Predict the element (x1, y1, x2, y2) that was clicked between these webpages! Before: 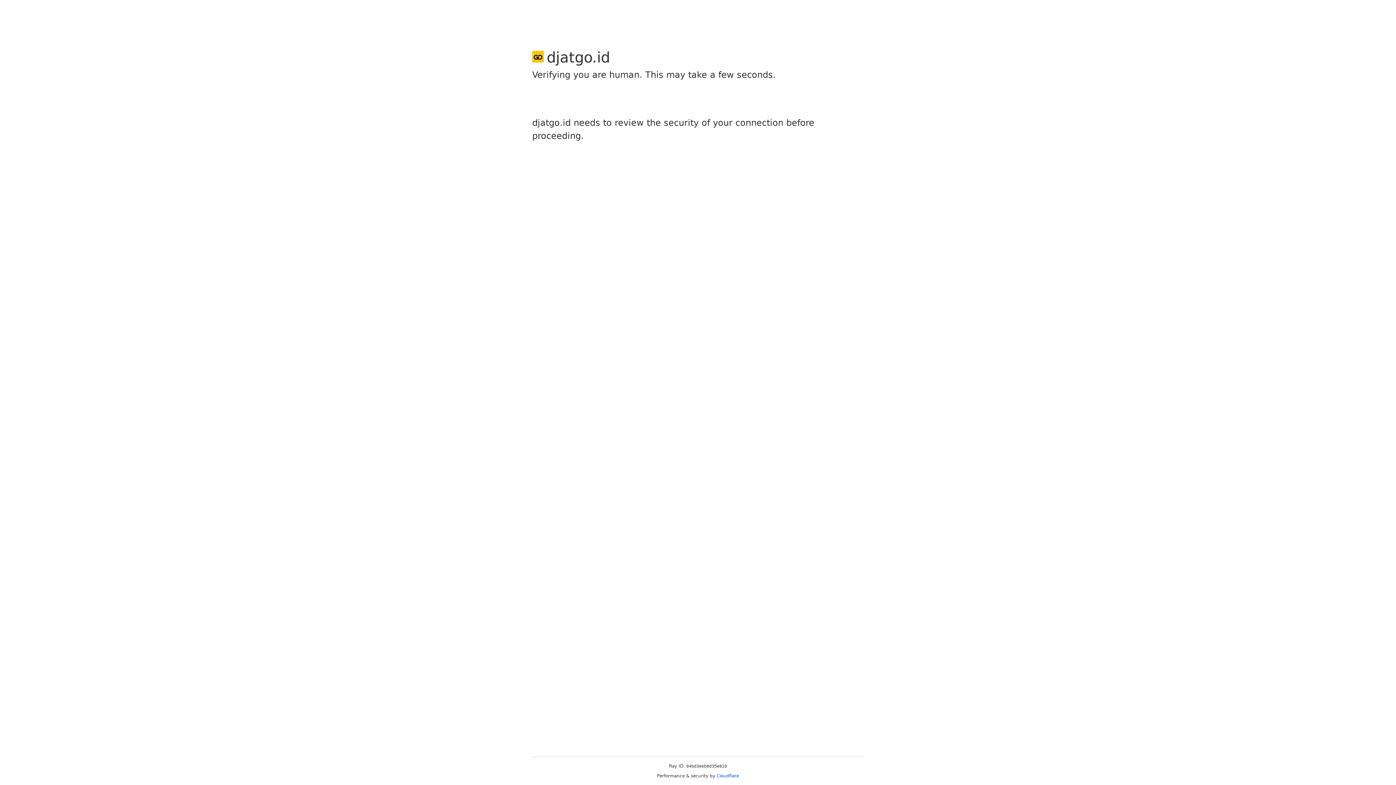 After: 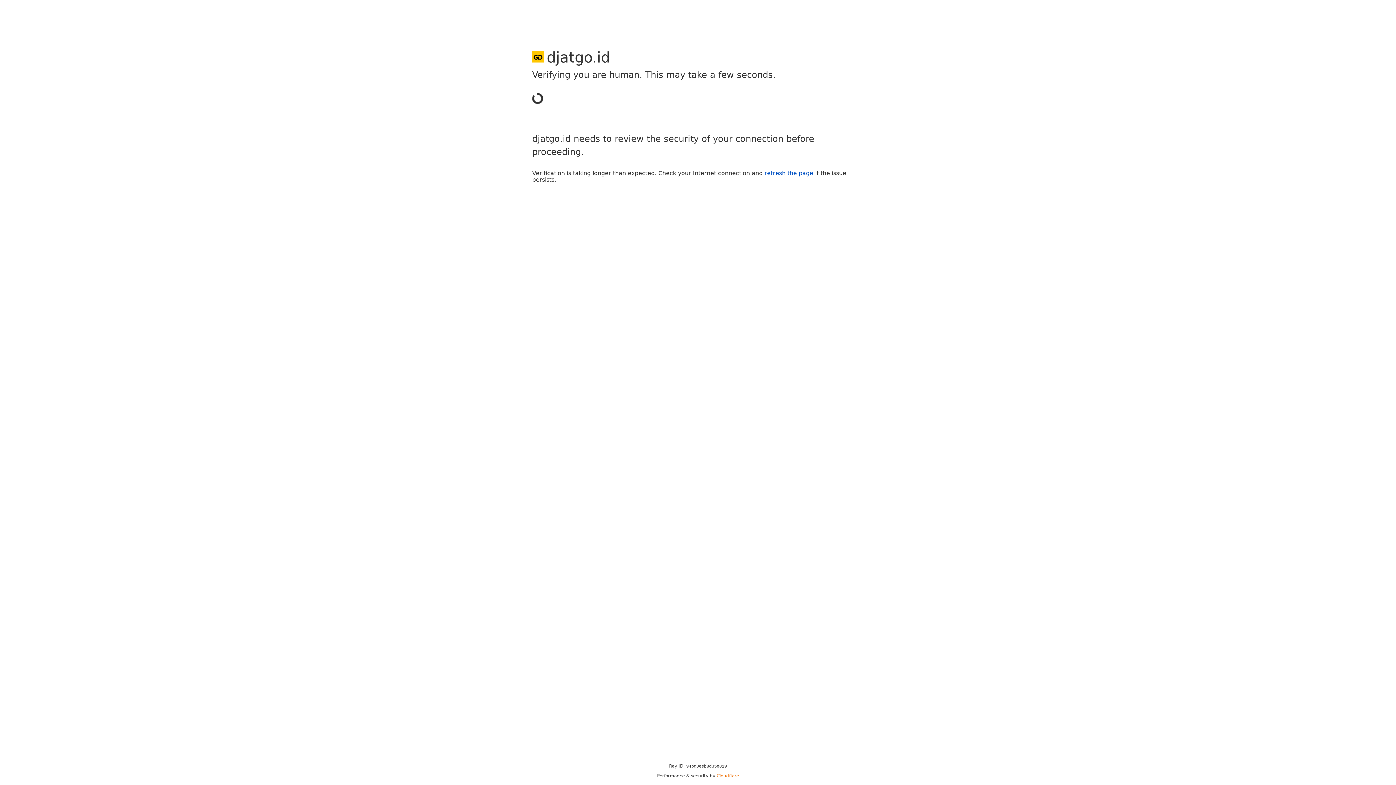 Action: label: Cloudflare bbox: (716, 773, 739, 778)